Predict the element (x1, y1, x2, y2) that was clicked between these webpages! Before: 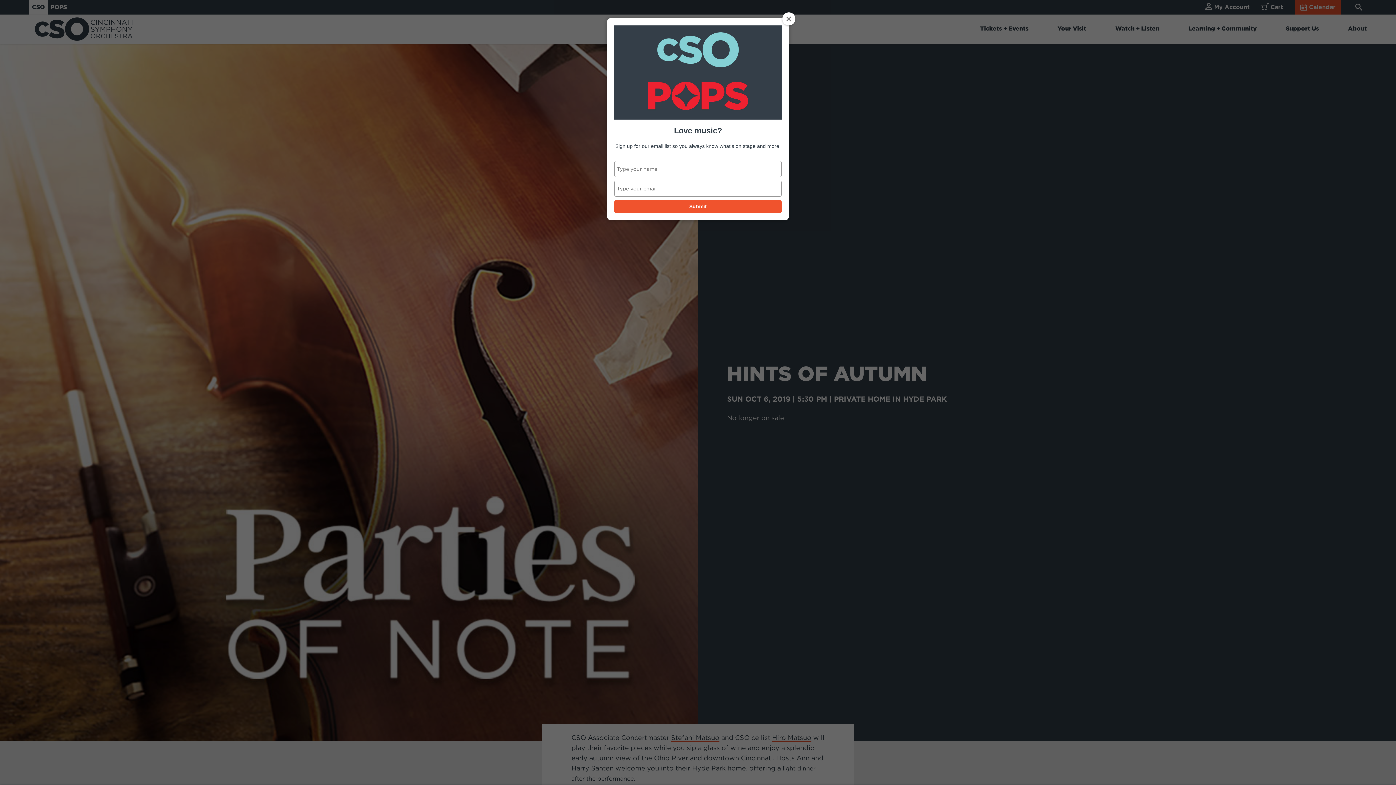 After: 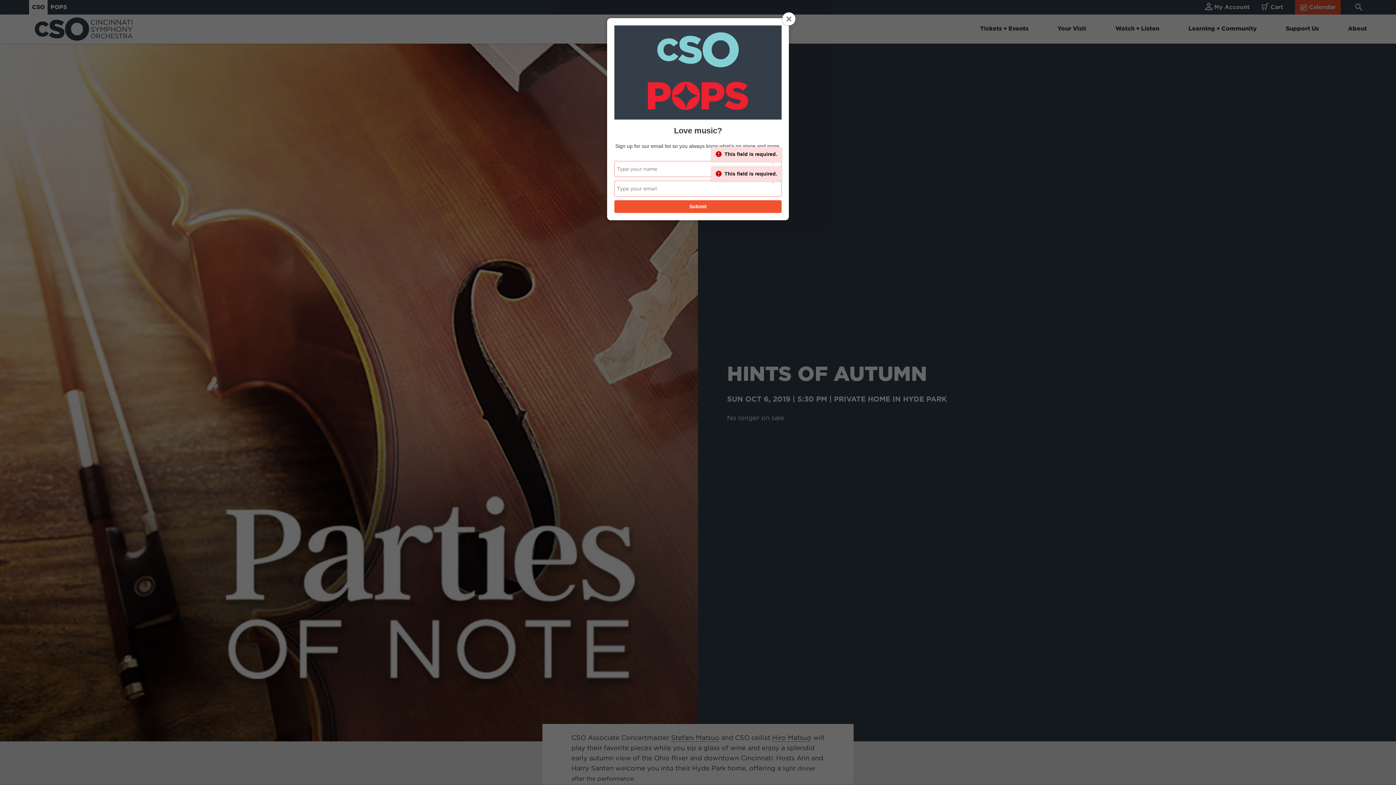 Action: label: Submit bbox: (614, 200, 781, 213)